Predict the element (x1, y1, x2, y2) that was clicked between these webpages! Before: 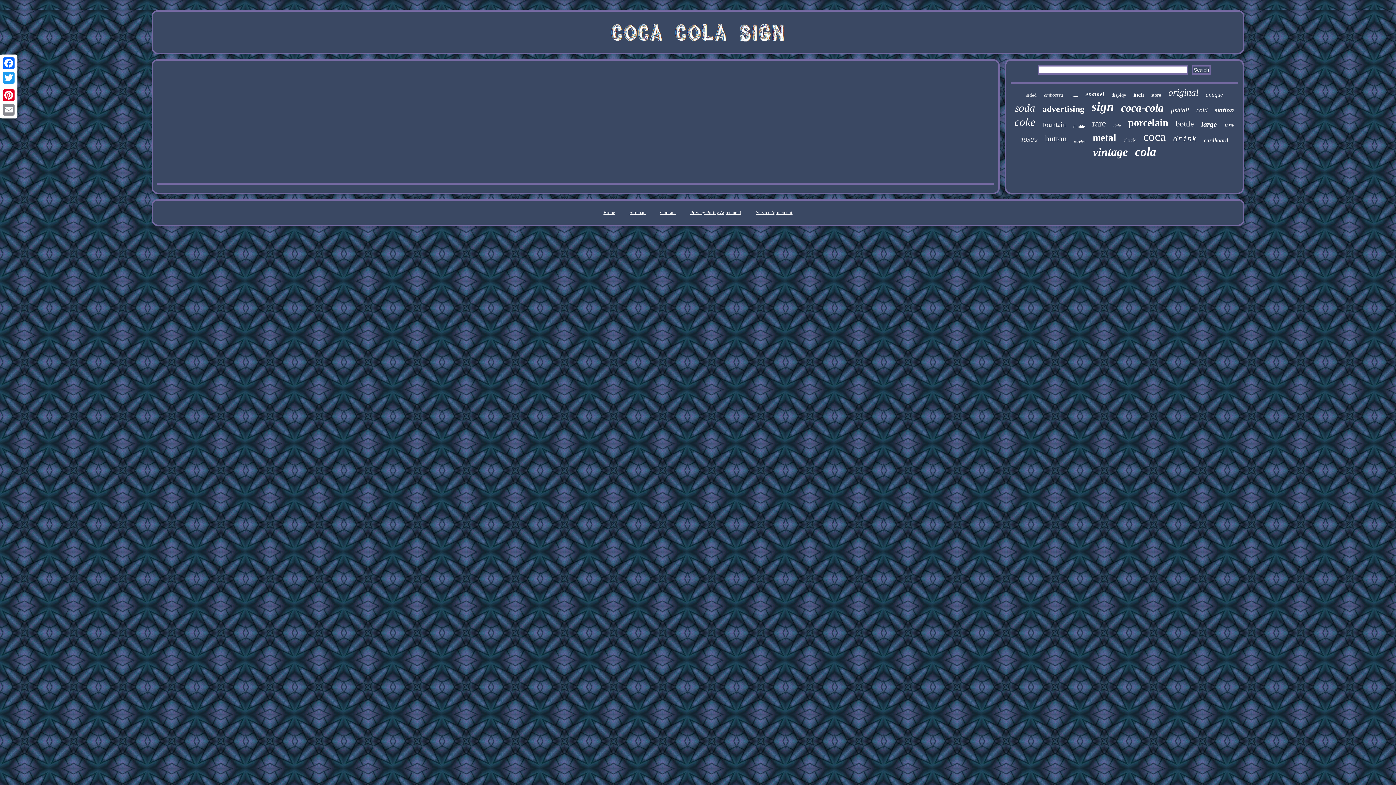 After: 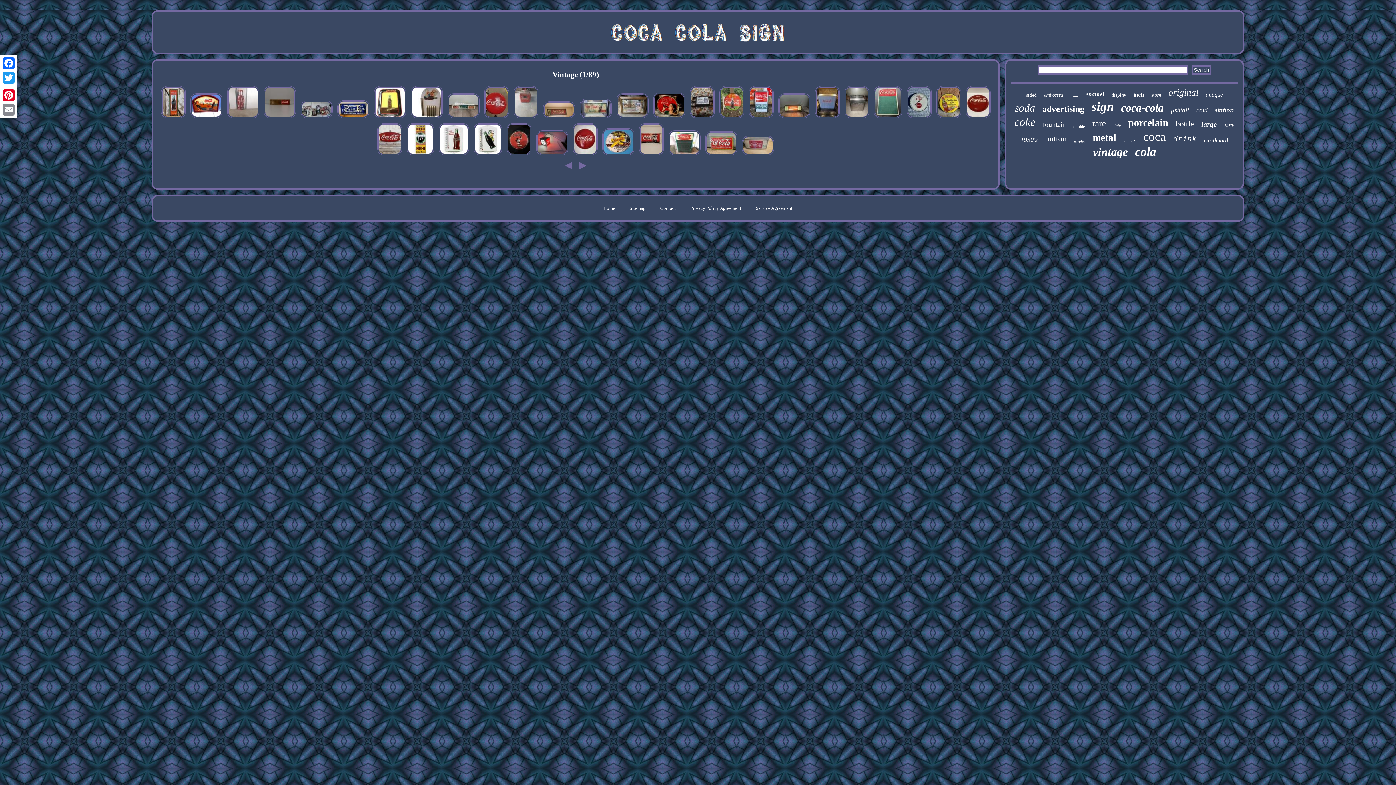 Action: label: vintage bbox: (1093, 145, 1128, 158)